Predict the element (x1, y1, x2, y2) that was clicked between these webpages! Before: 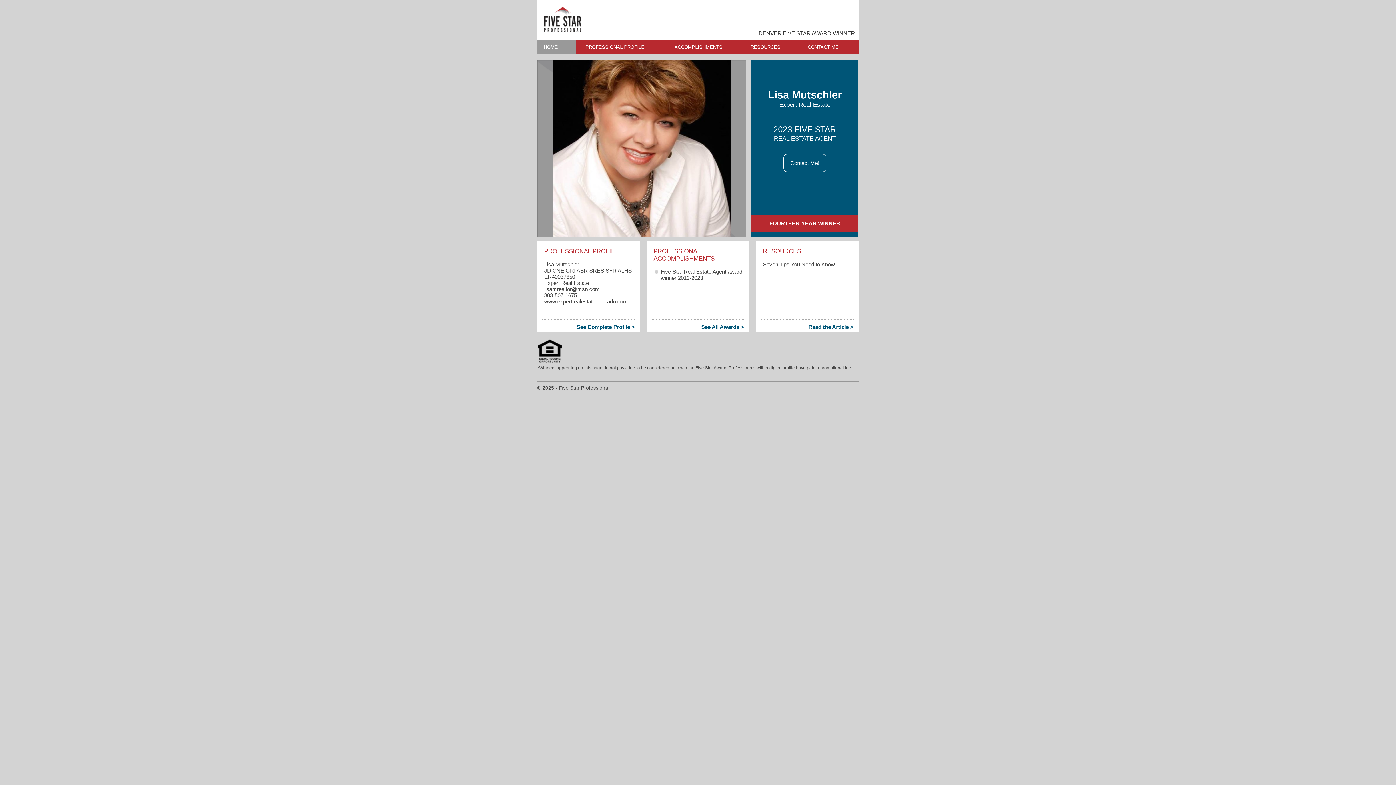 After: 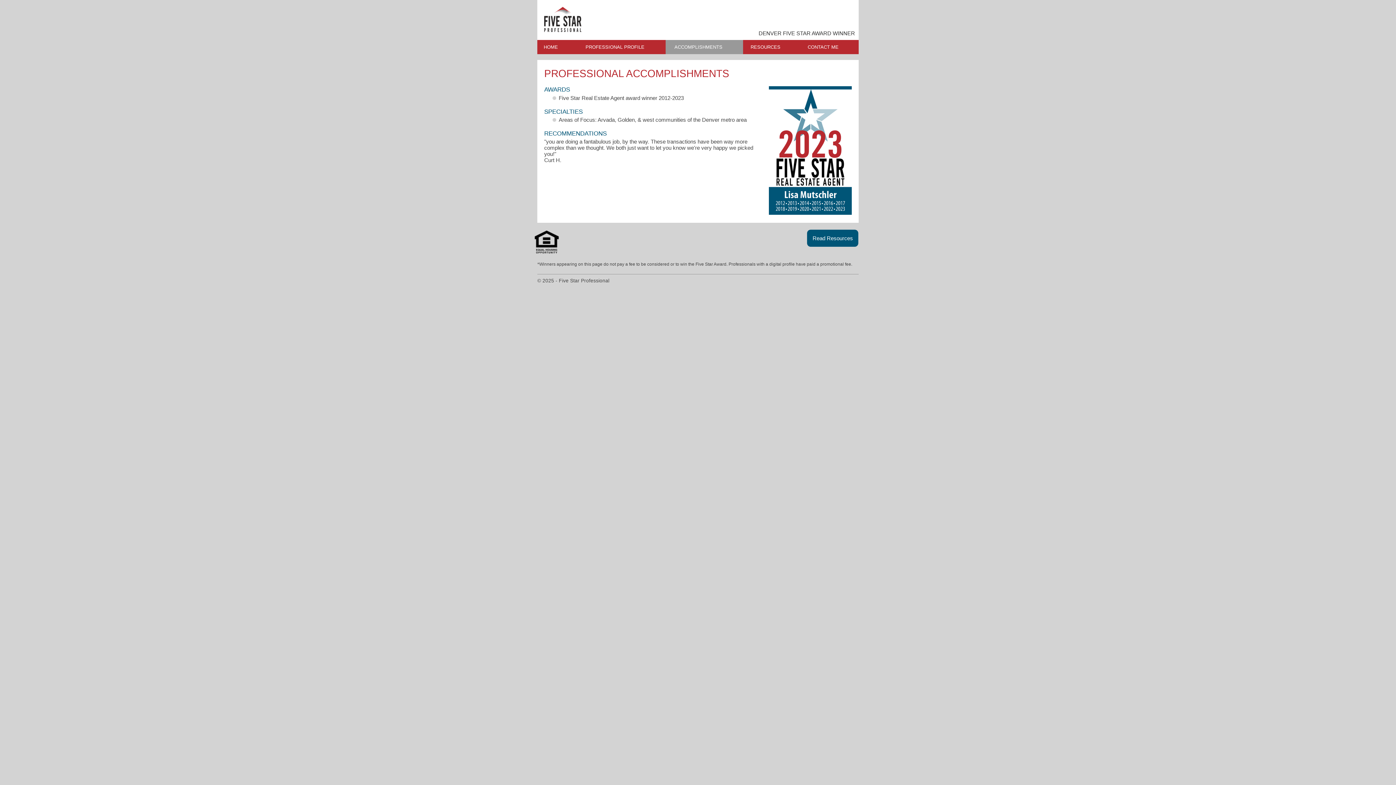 Action: bbox: (665, 39, 743, 54) label: ACCOMPLISHMENTS